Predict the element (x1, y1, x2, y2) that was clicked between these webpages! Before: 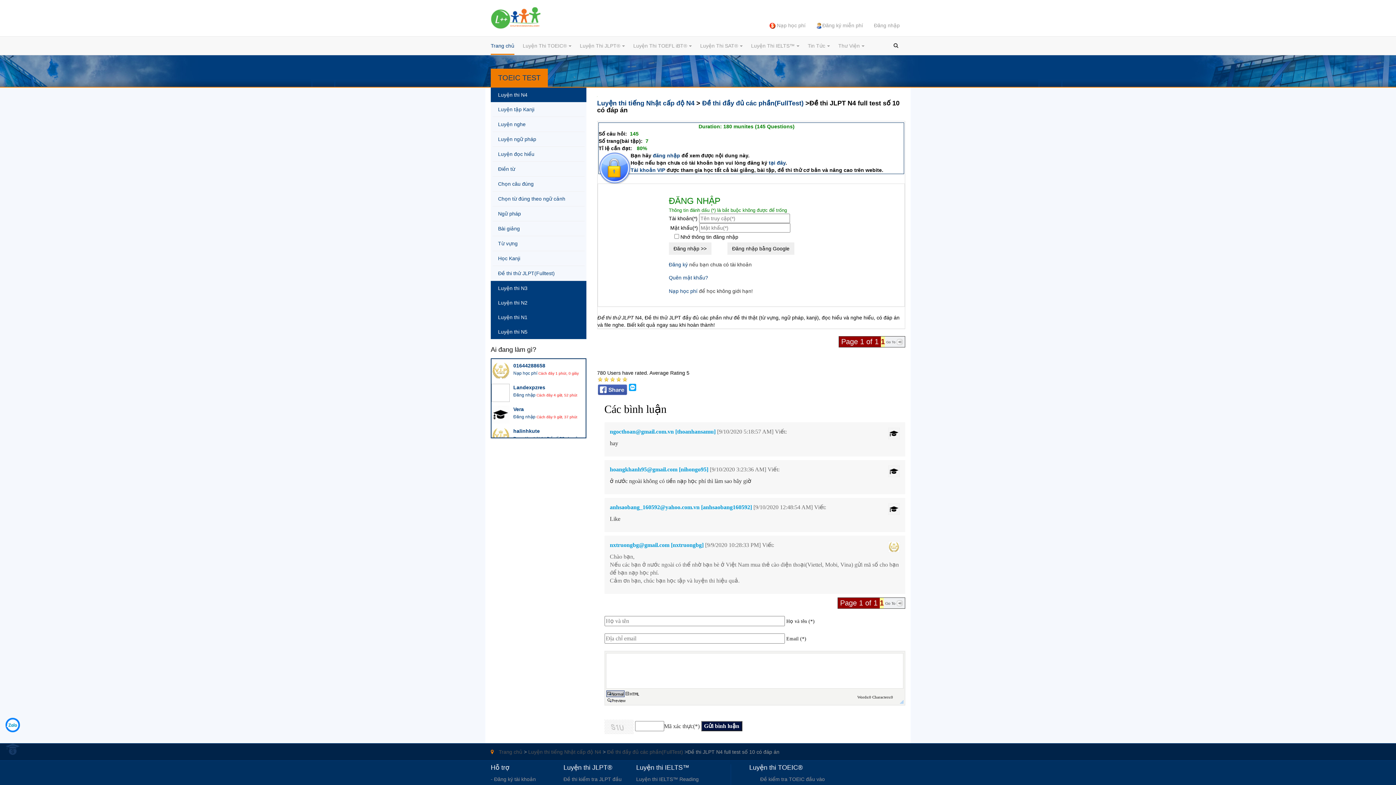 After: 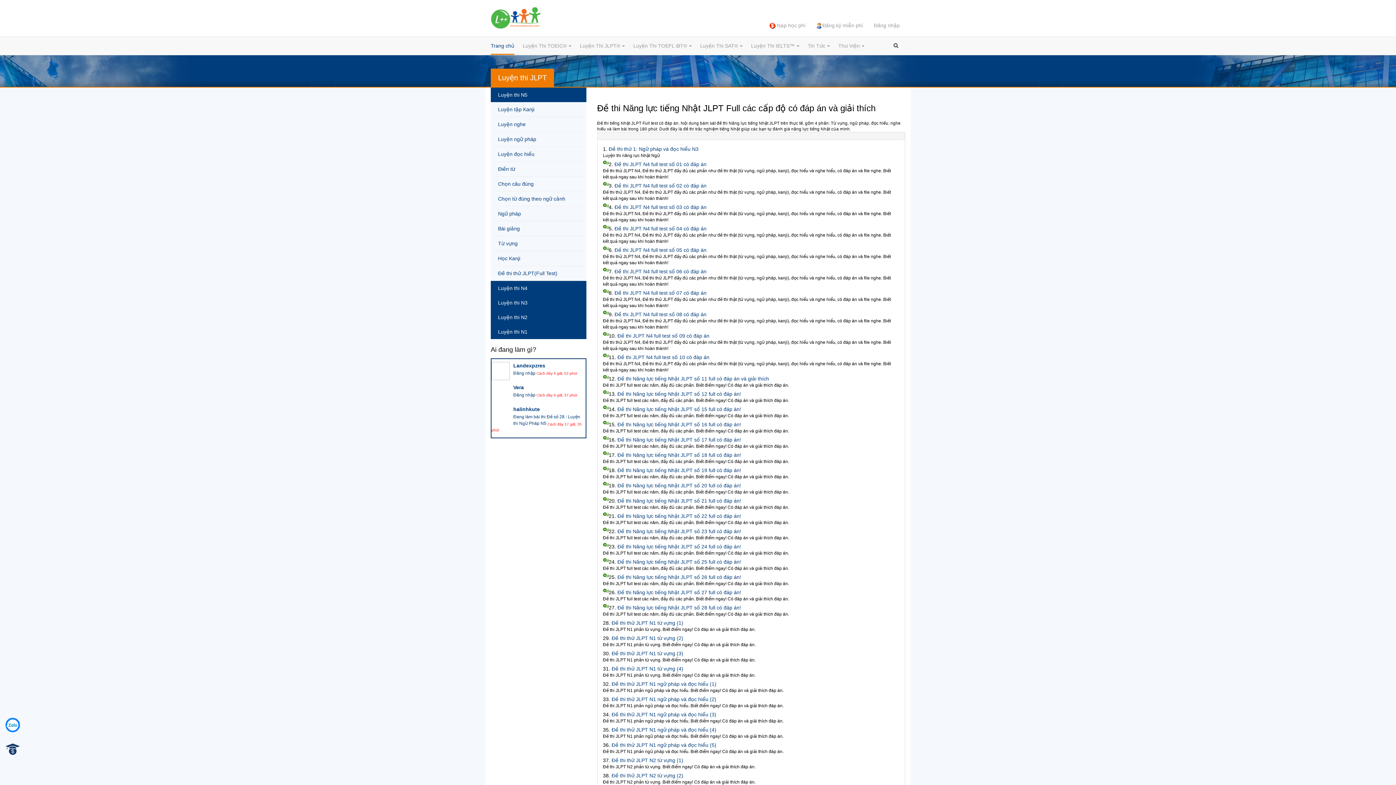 Action: label: Đề thi thử JLPT(Fulltest) bbox: (490, 266, 586, 281)